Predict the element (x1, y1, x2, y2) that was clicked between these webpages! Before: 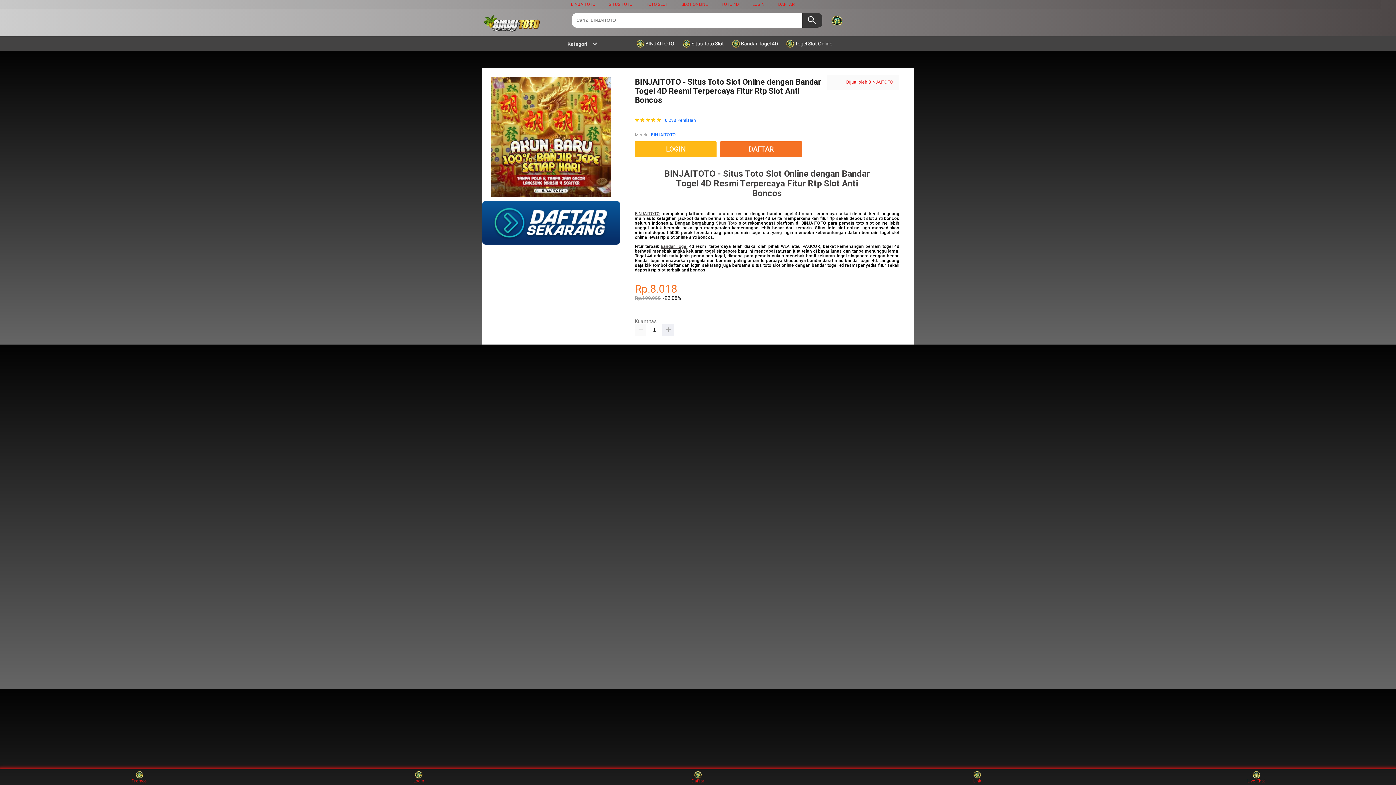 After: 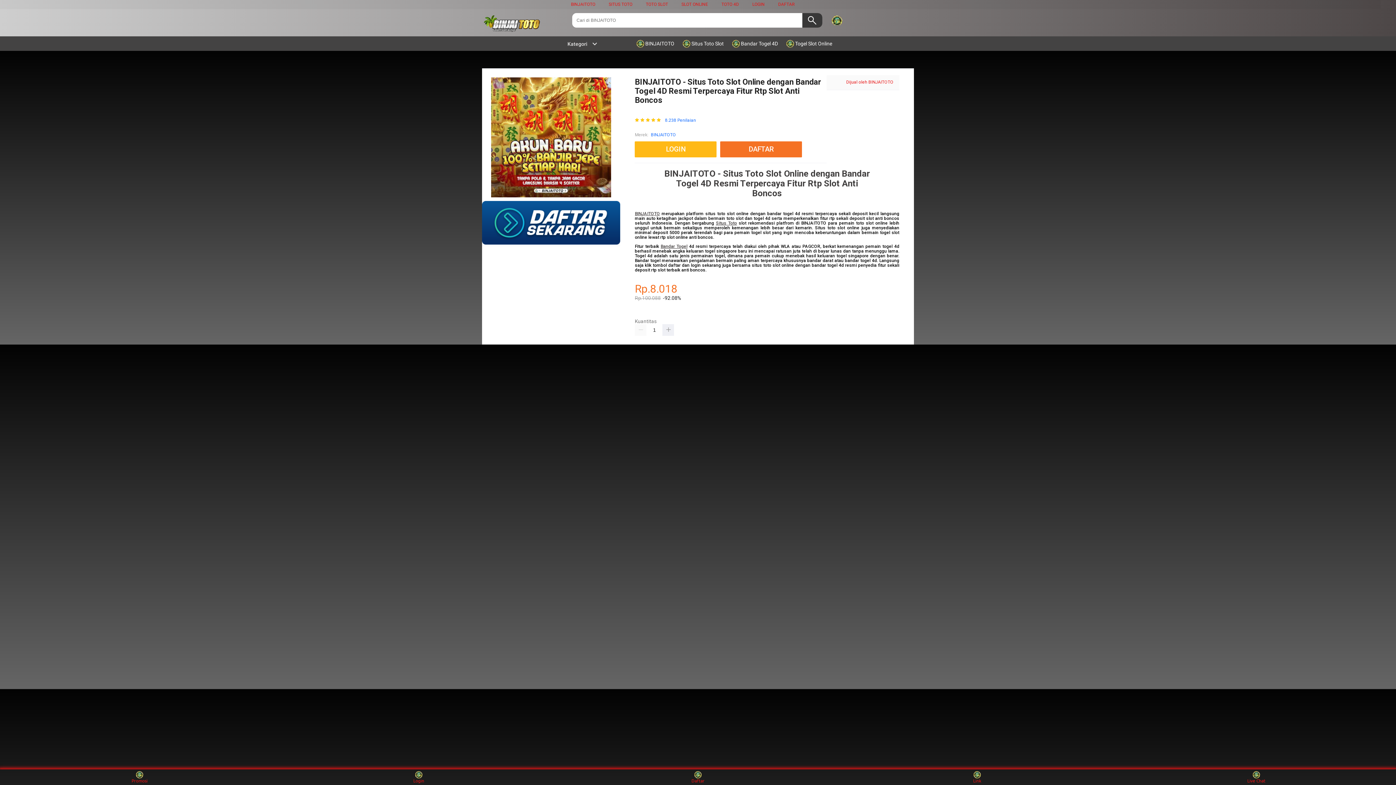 Action: label:  BINJAITOTO bbox: (636, 36, 678, 50)